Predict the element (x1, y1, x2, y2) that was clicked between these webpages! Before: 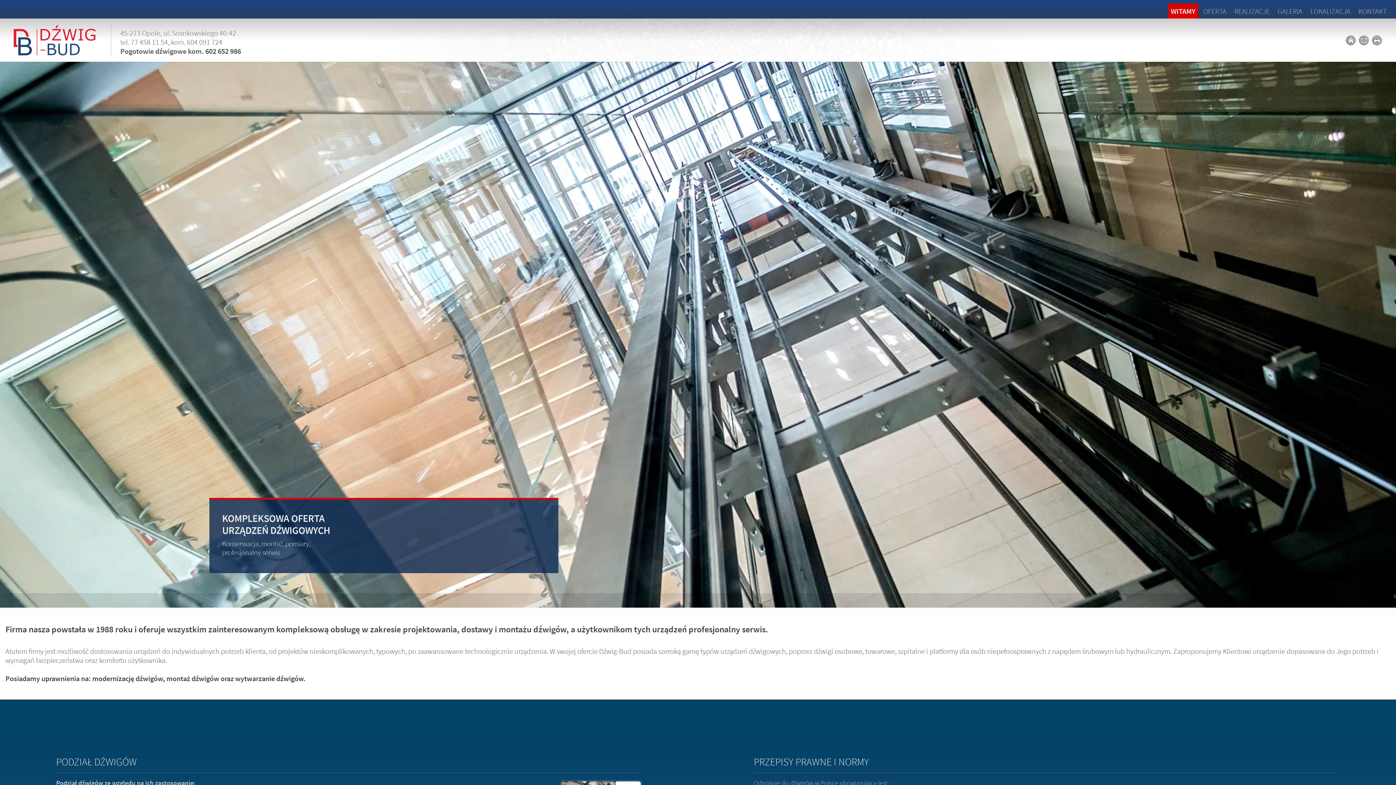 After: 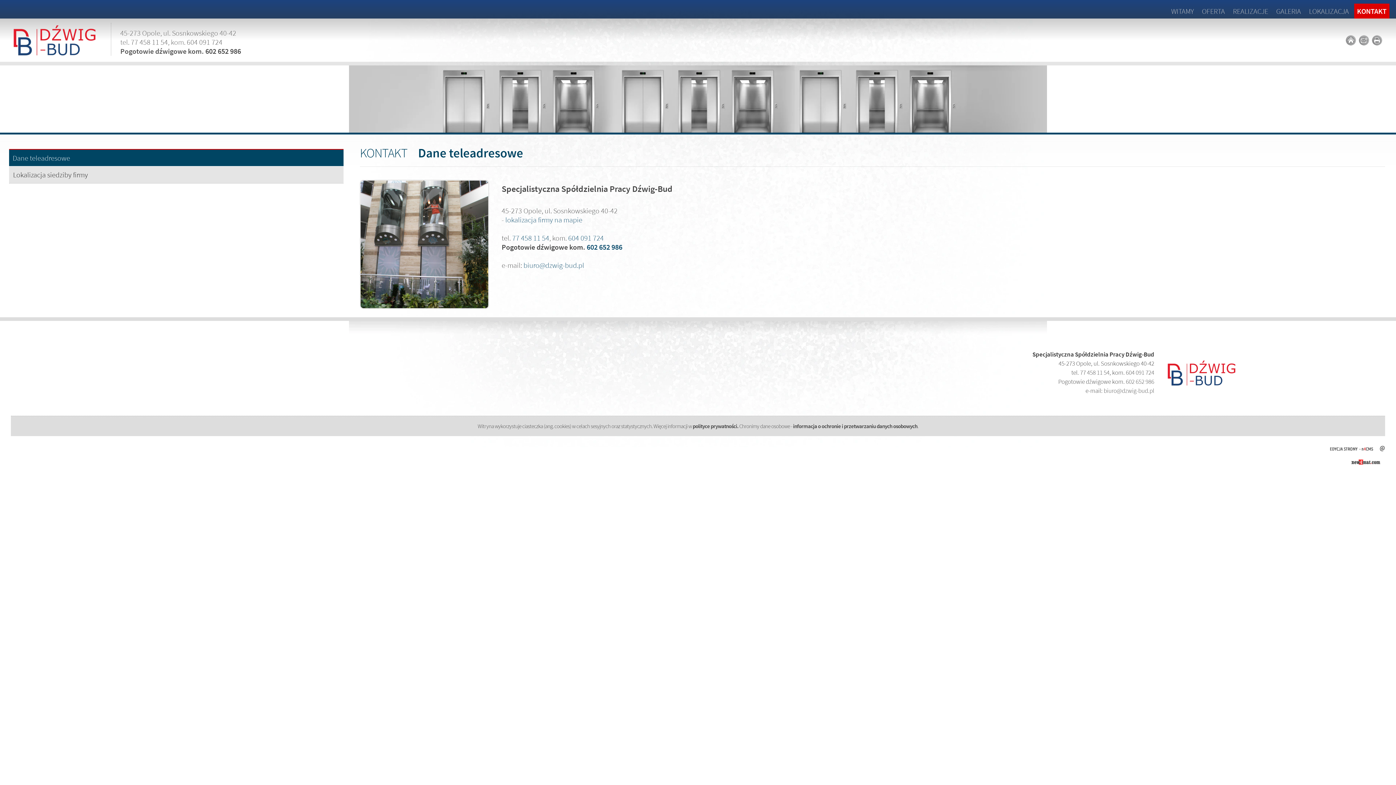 Action: bbox: (1355, 3, 1389, 18) label: KONTAKT